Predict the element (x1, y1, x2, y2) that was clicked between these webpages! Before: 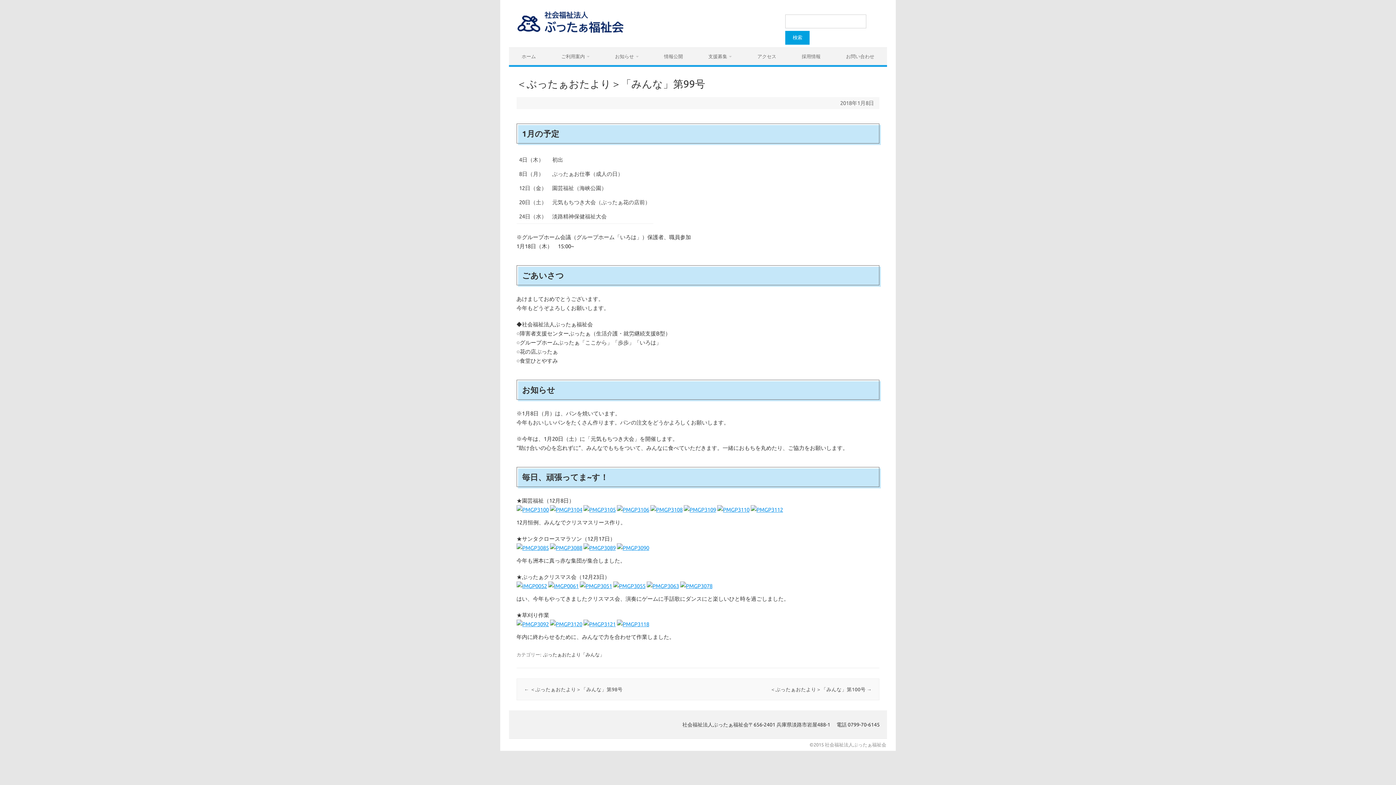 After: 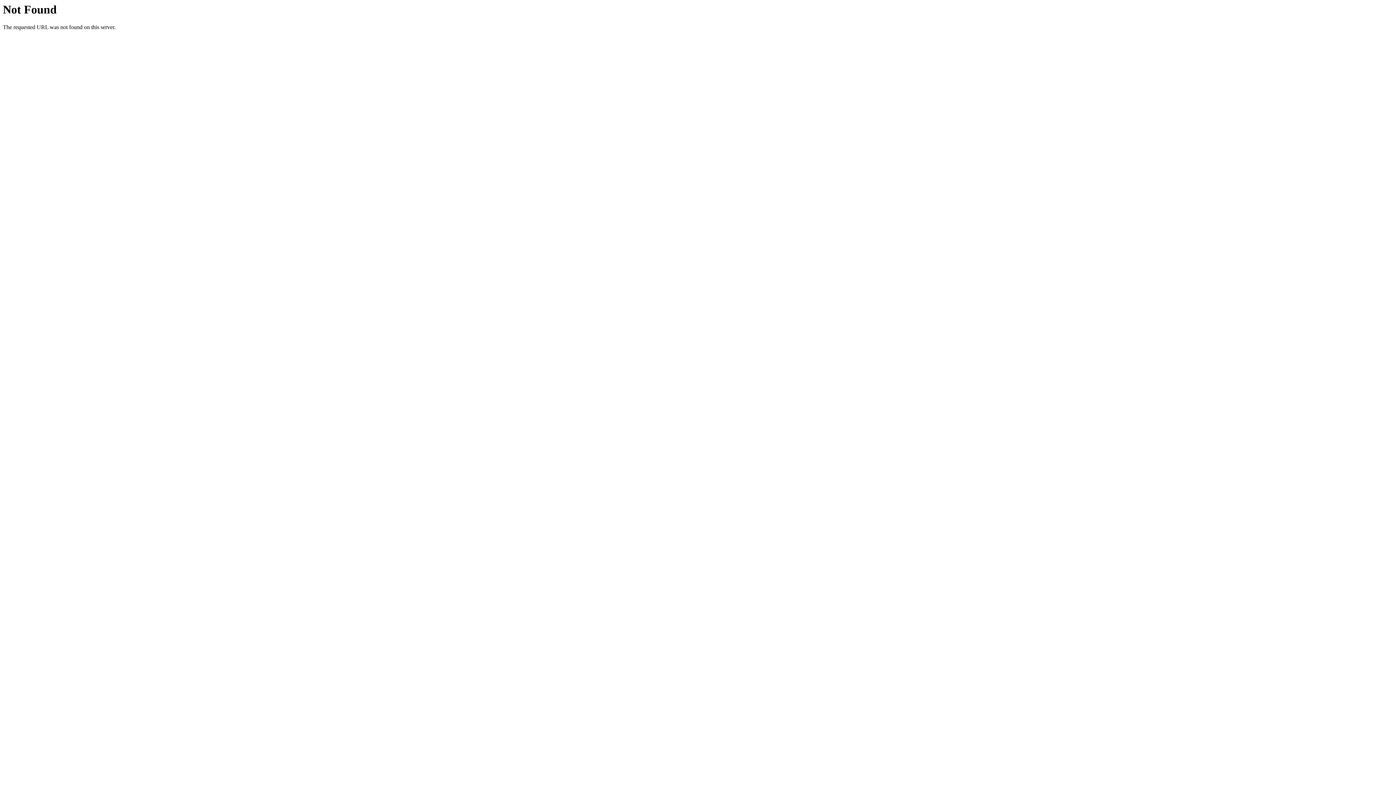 Action: bbox: (516, 545, 549, 551)